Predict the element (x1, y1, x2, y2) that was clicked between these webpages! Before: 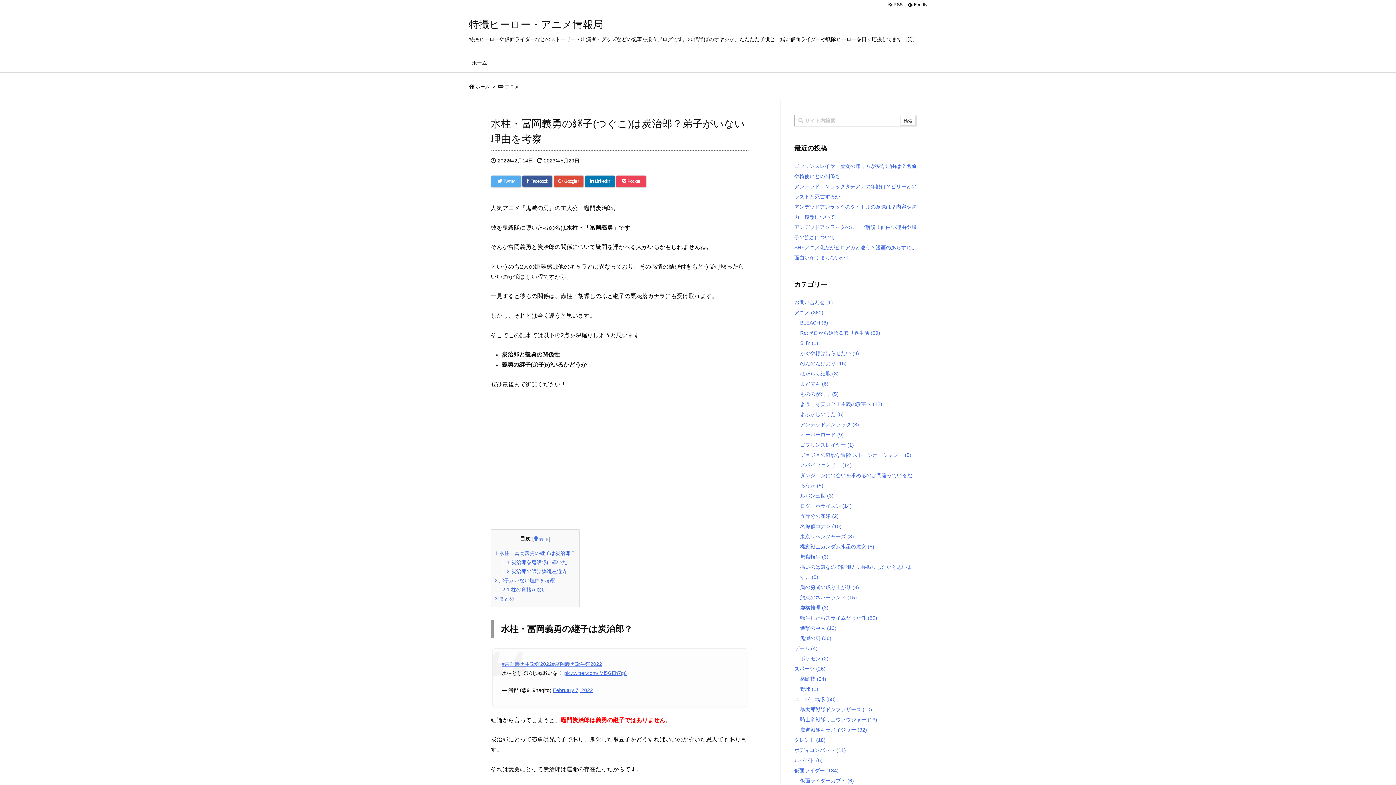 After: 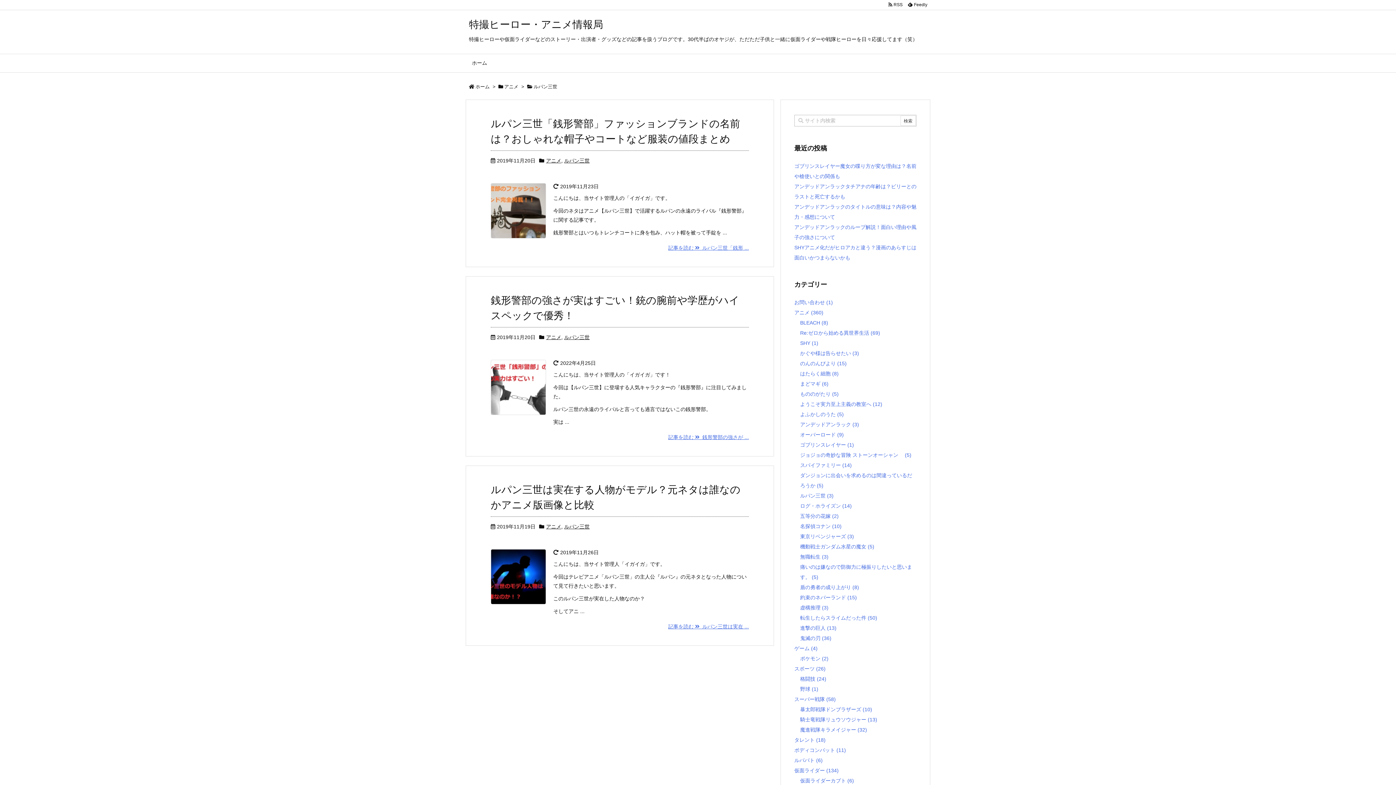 Action: bbox: (800, 493, 833, 498) label: ルパン三世 (3)